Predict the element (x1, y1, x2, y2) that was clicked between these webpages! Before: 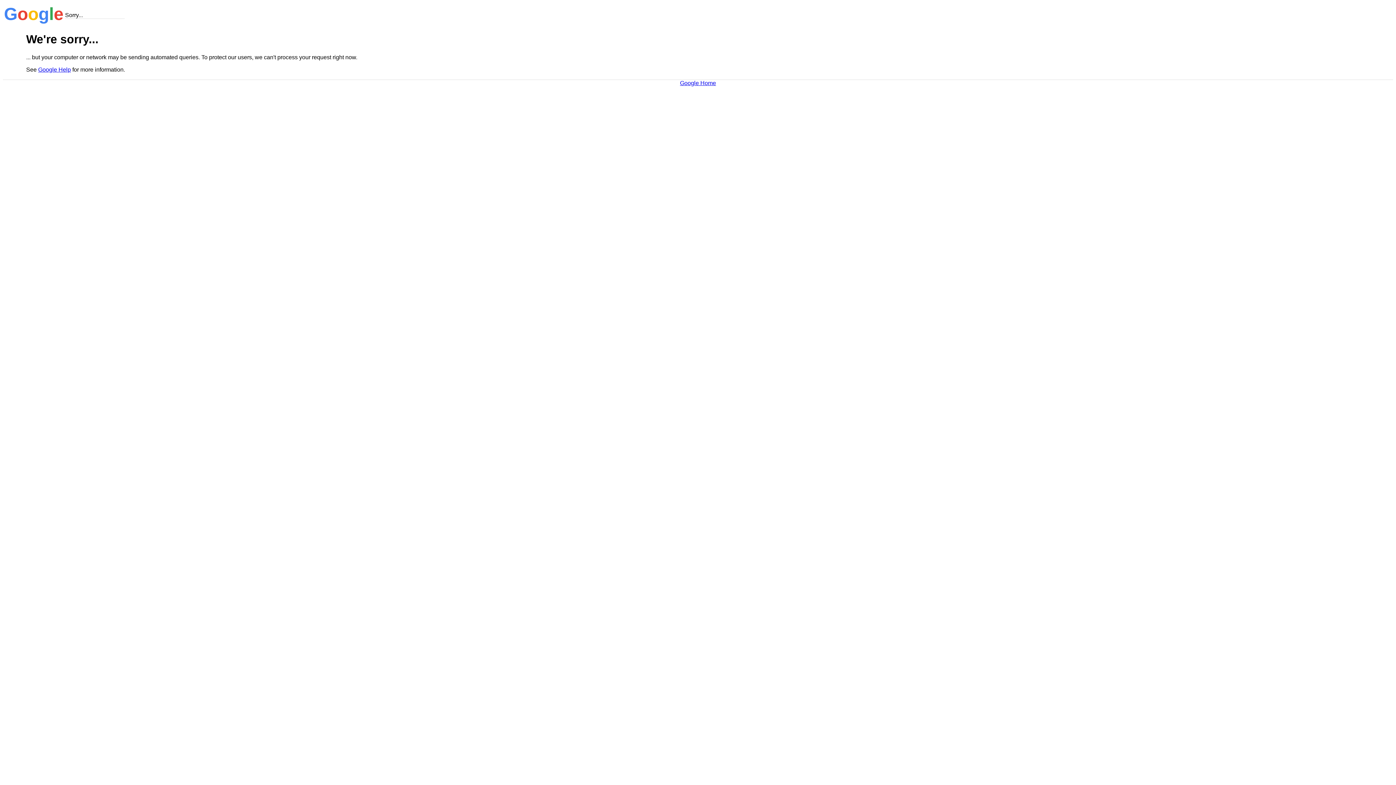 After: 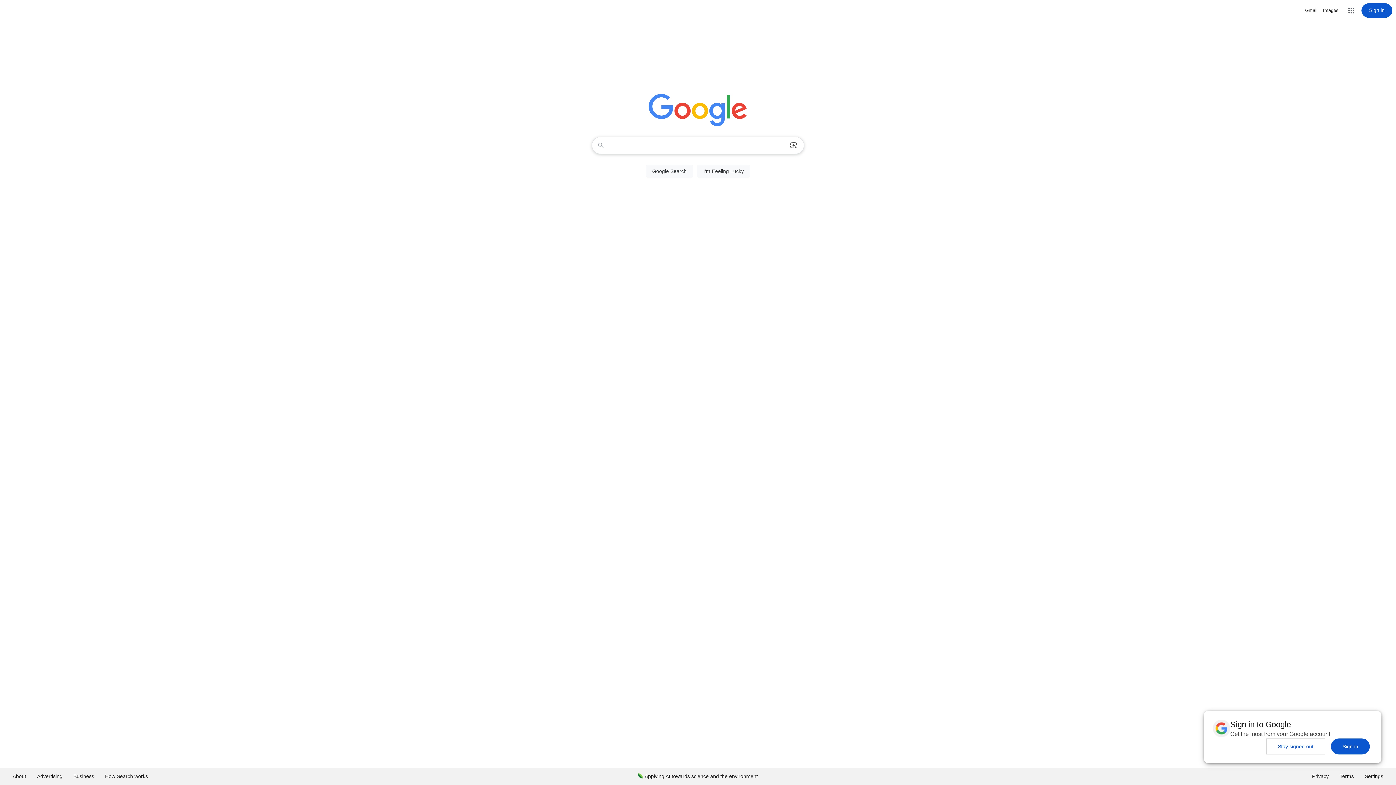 Action: label: Google Home bbox: (680, 79, 716, 86)